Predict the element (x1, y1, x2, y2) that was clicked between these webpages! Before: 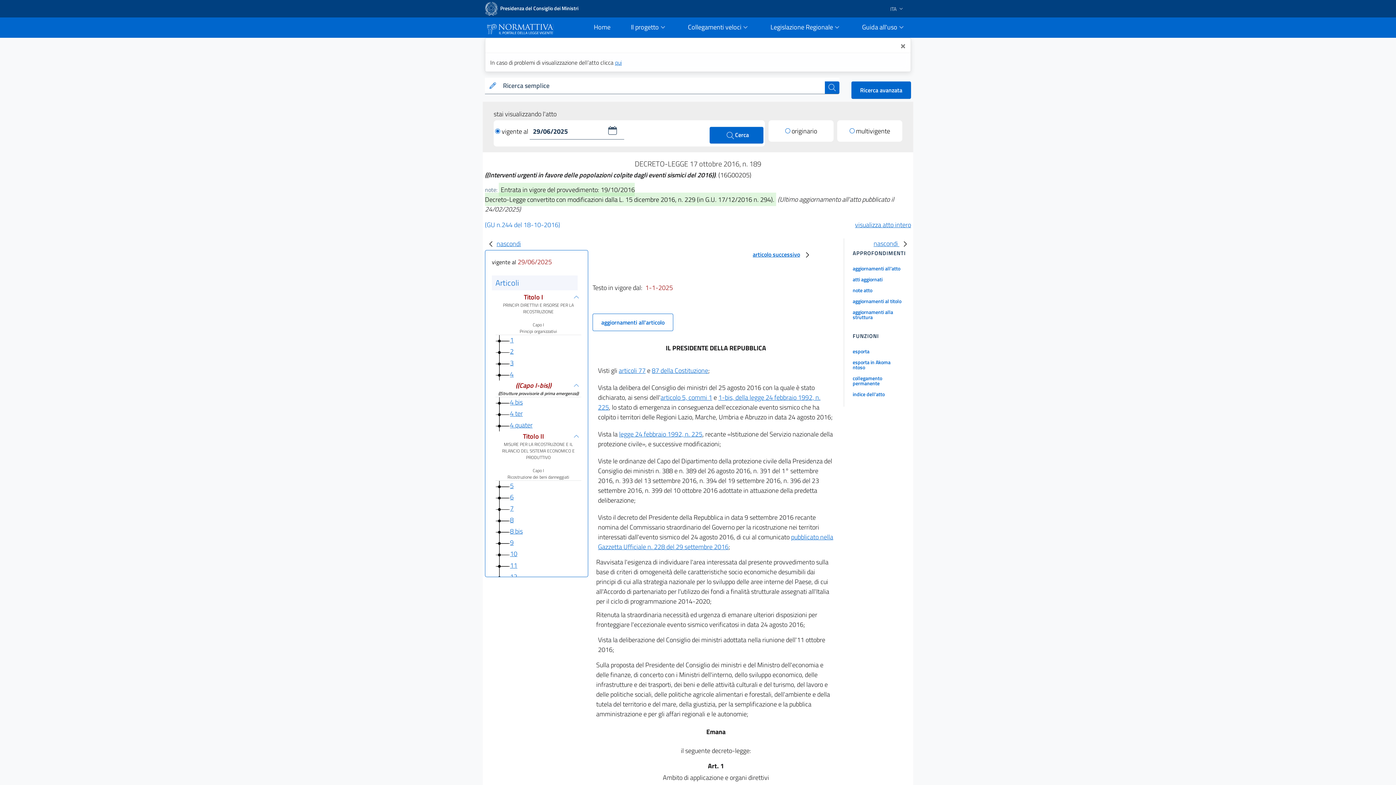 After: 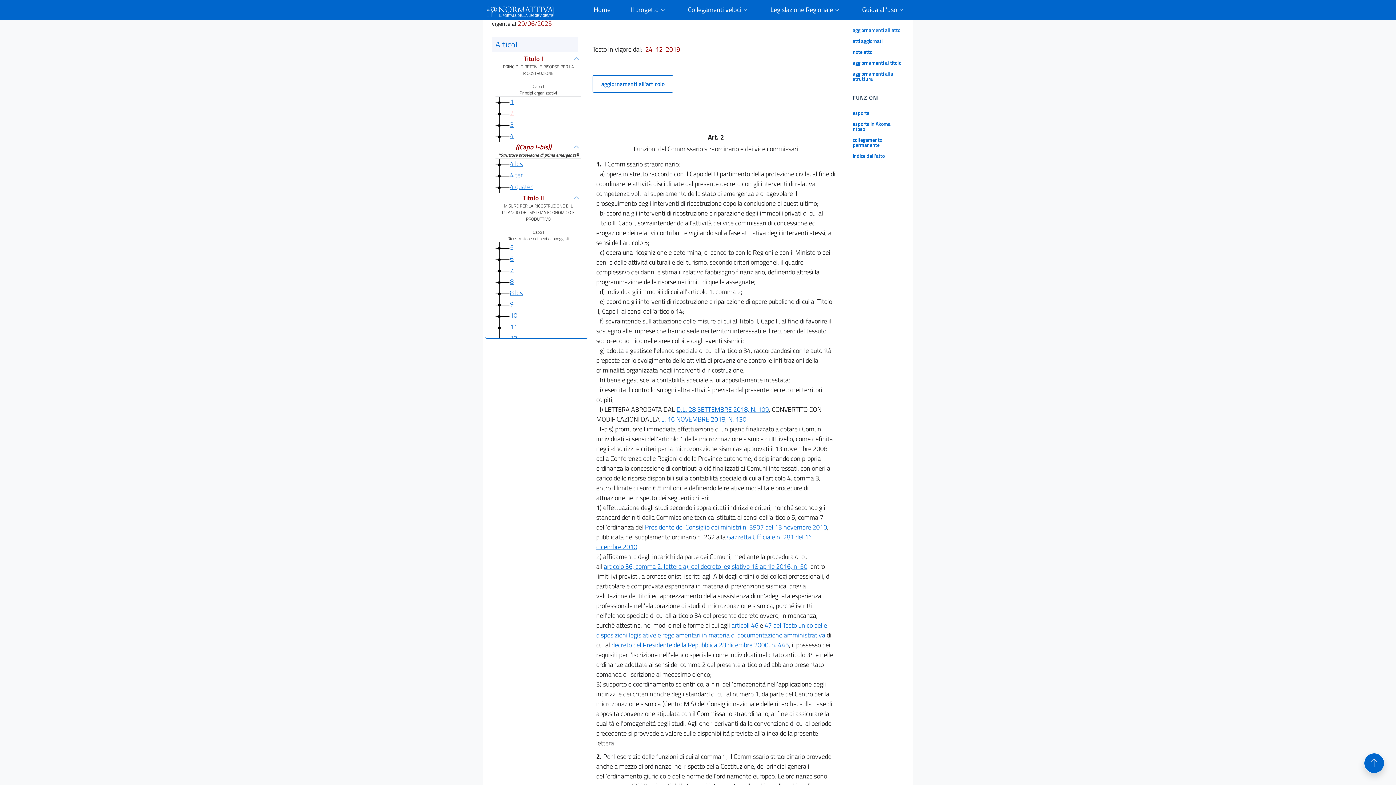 Action: bbox: (510, 346, 513, 356) label: 2